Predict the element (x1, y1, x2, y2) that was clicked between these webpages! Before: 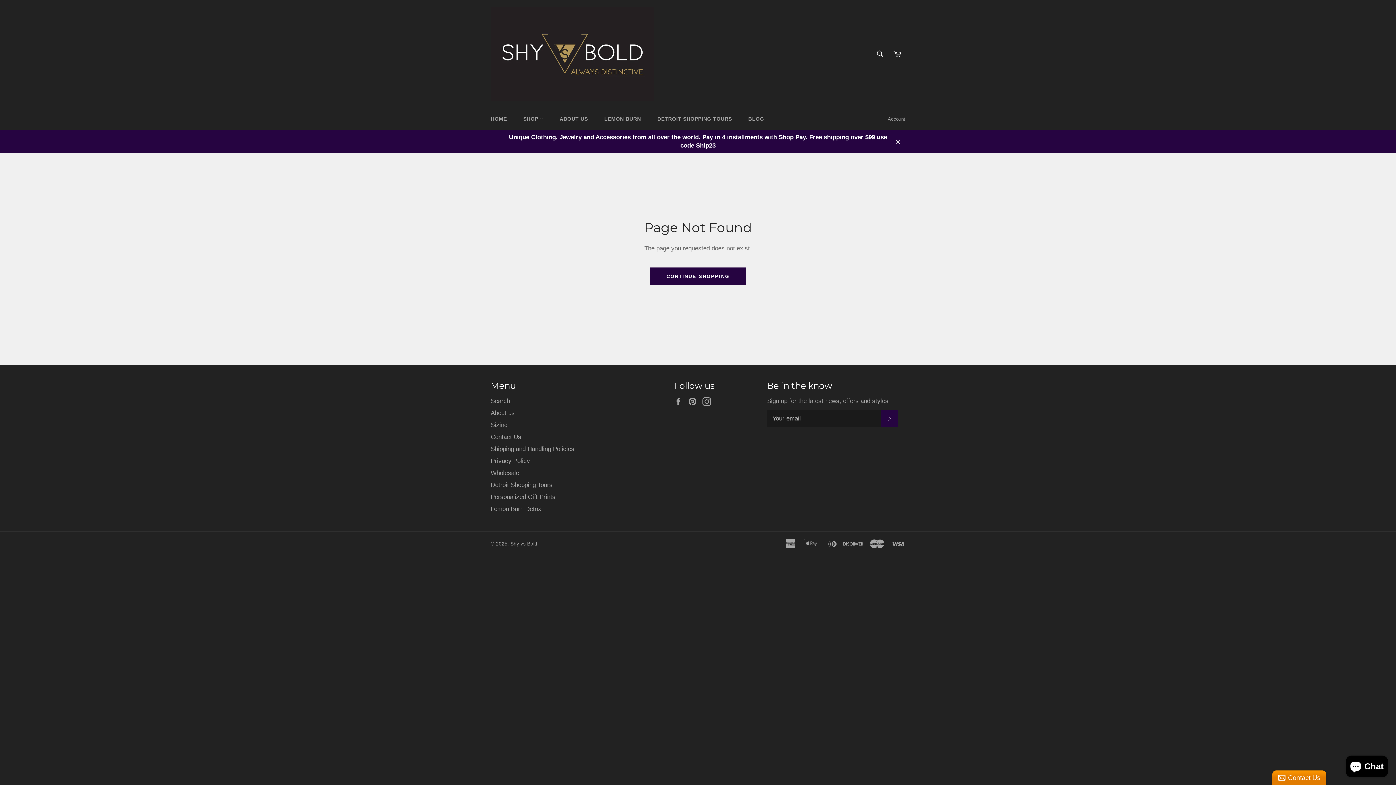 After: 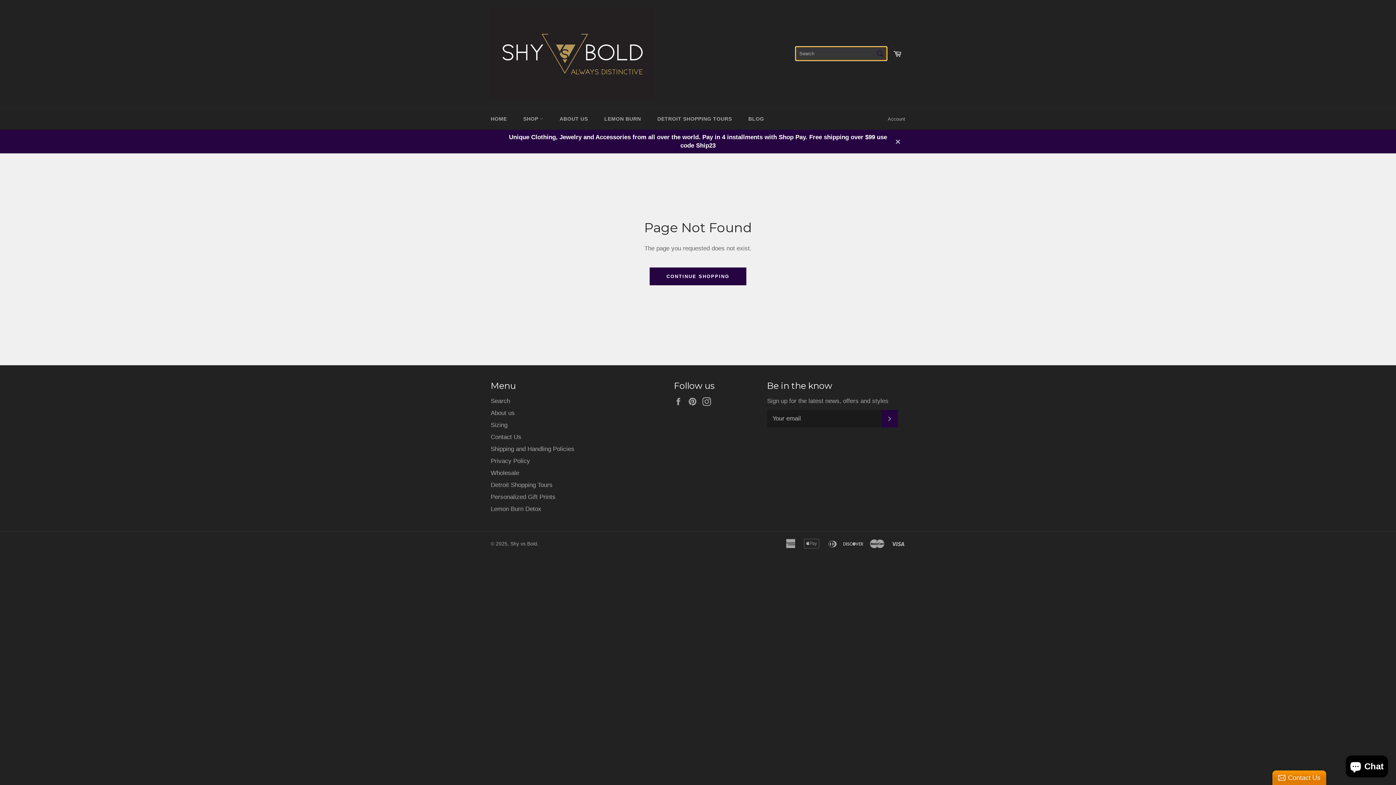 Action: label: Search bbox: (872, 46, 888, 61)